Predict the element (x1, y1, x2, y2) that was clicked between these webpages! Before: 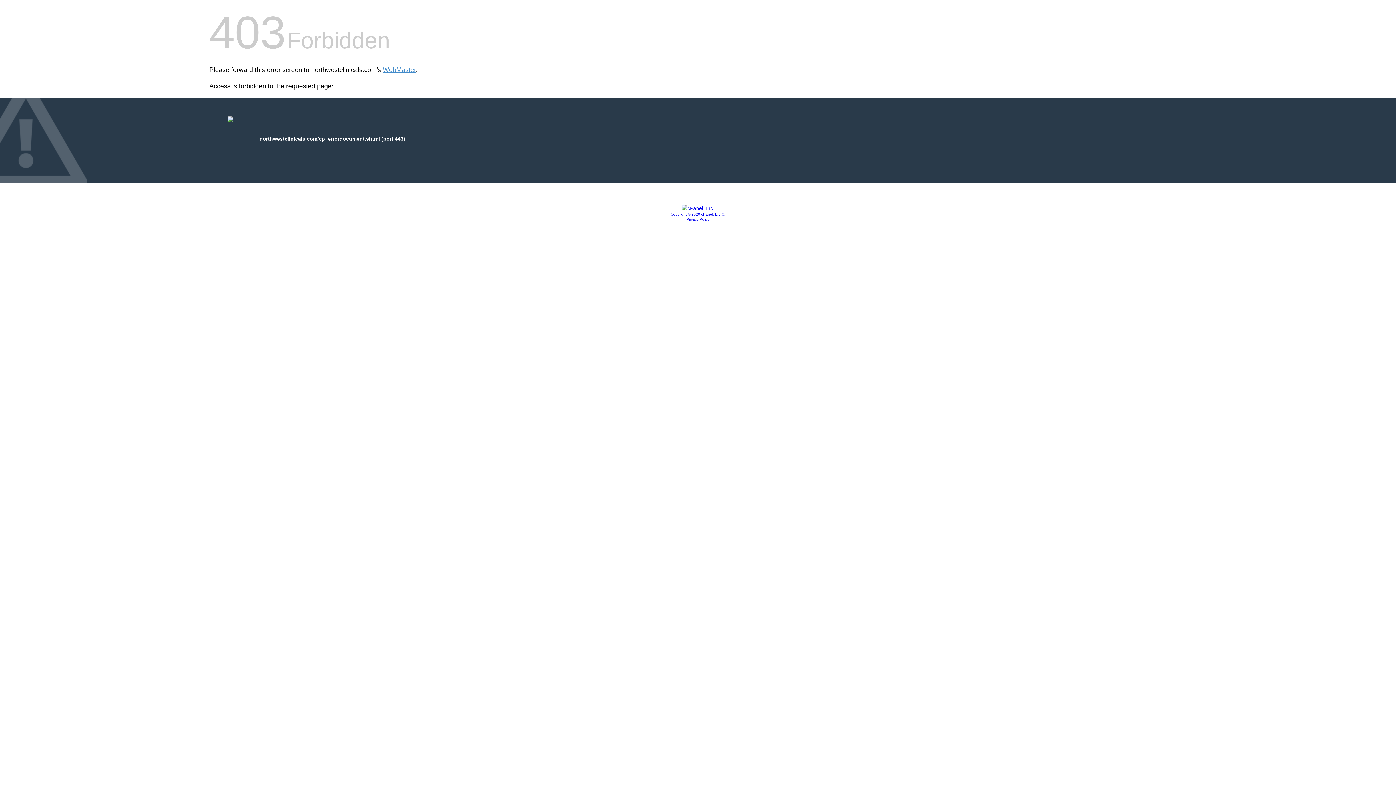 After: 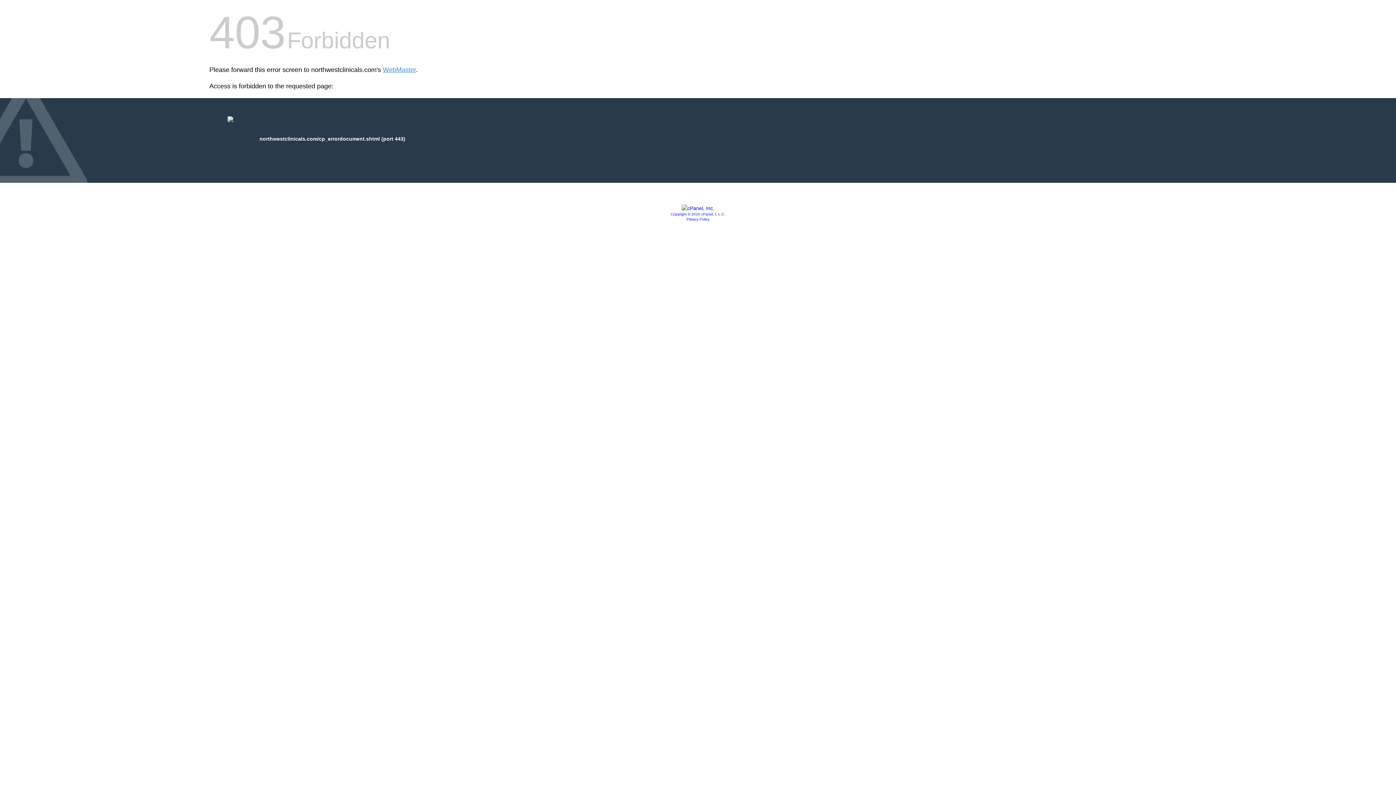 Action: bbox: (681, 205, 714, 211)